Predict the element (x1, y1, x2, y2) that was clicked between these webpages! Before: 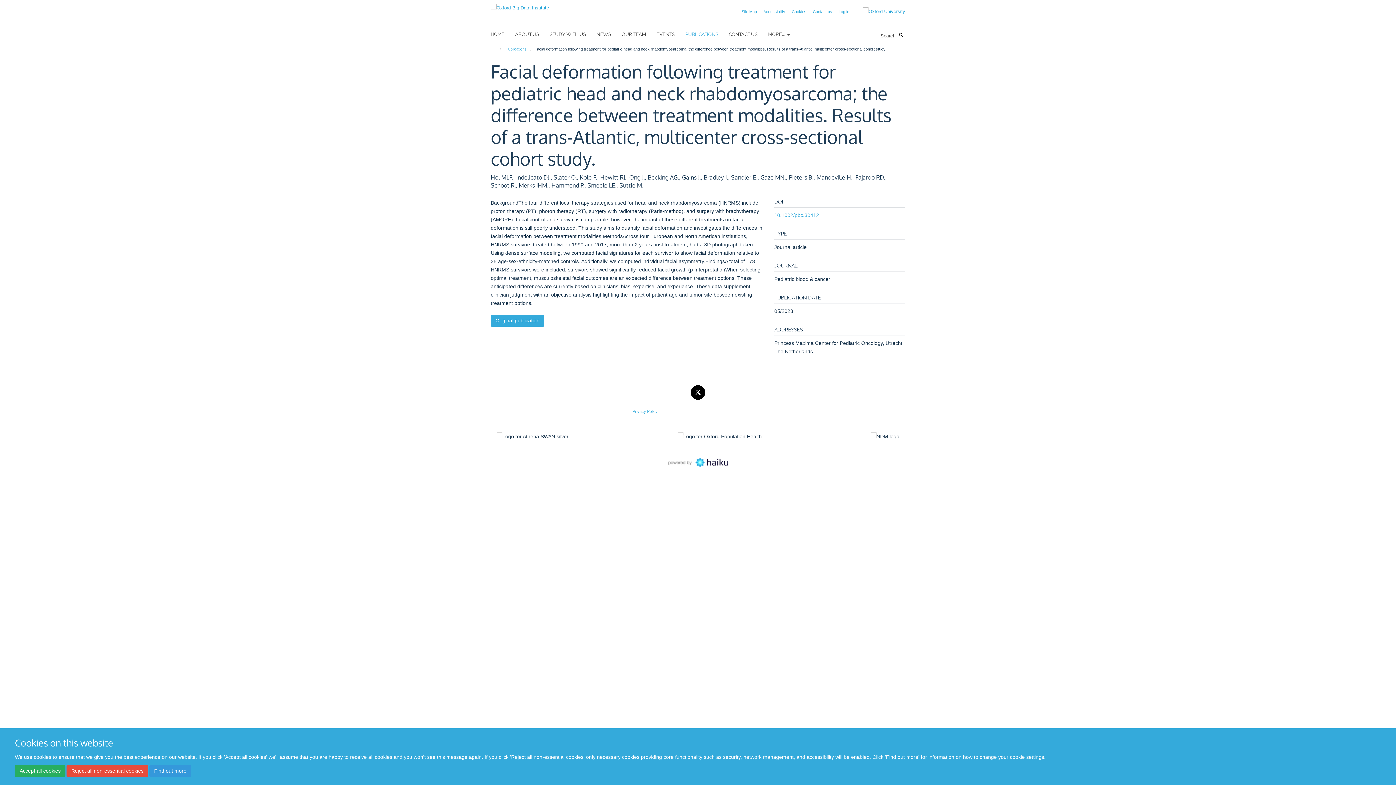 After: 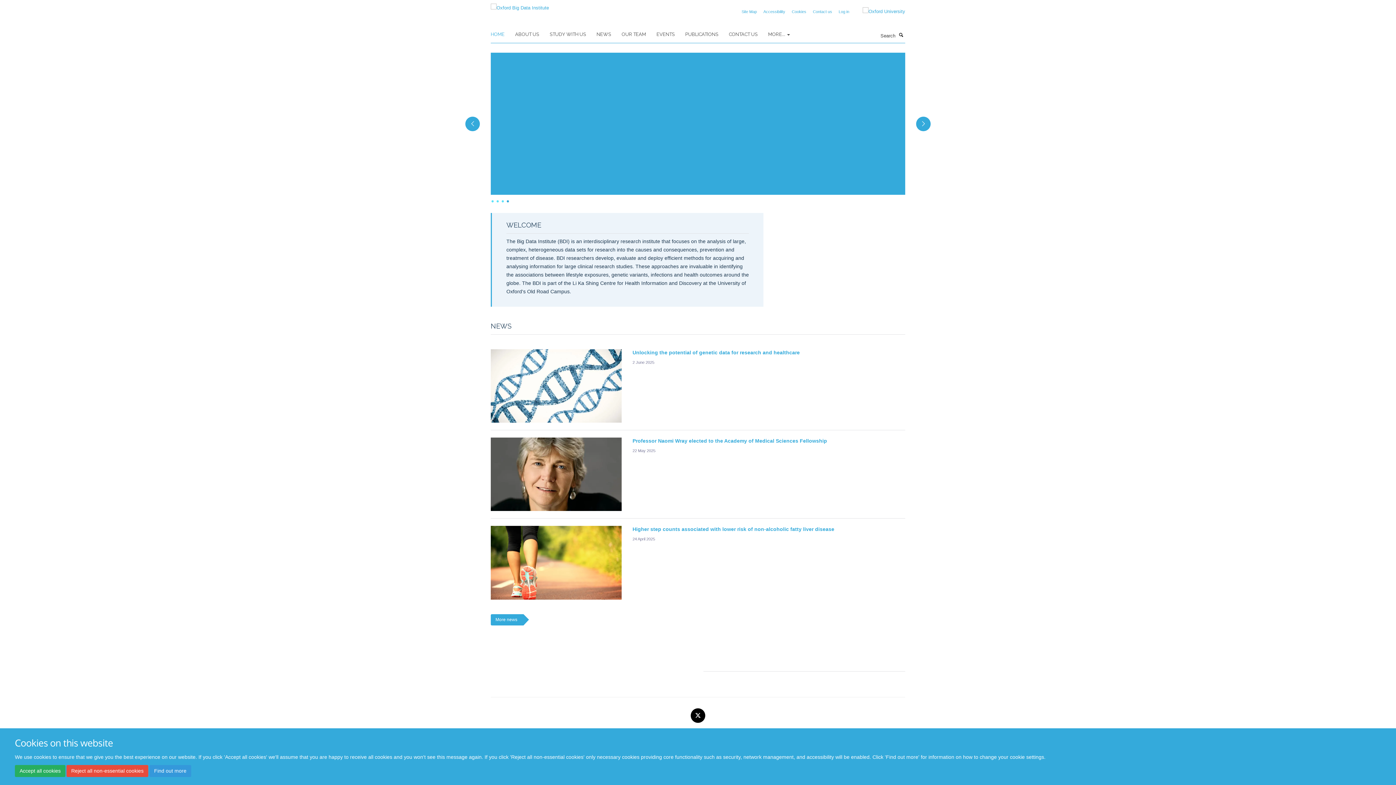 Action: bbox: (490, 2, 549, 8)